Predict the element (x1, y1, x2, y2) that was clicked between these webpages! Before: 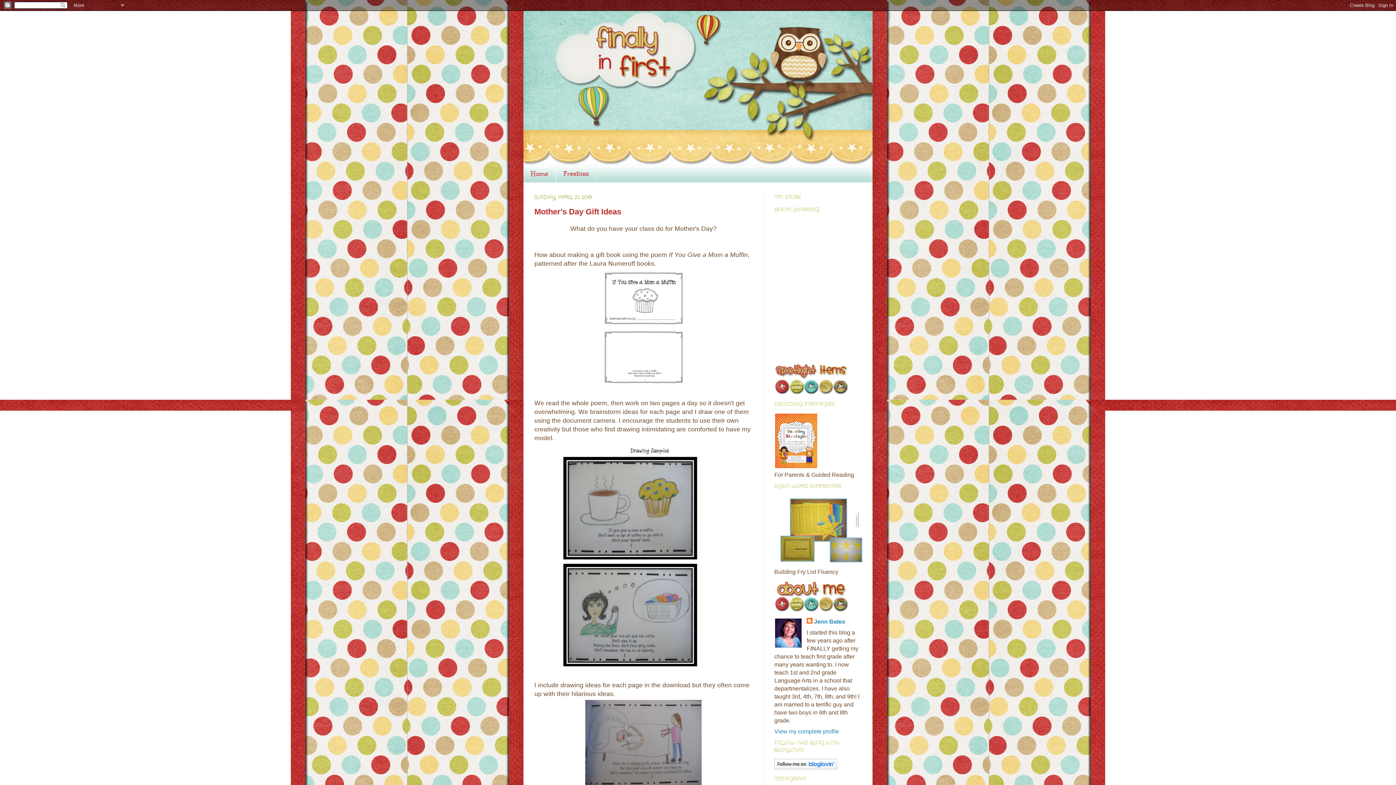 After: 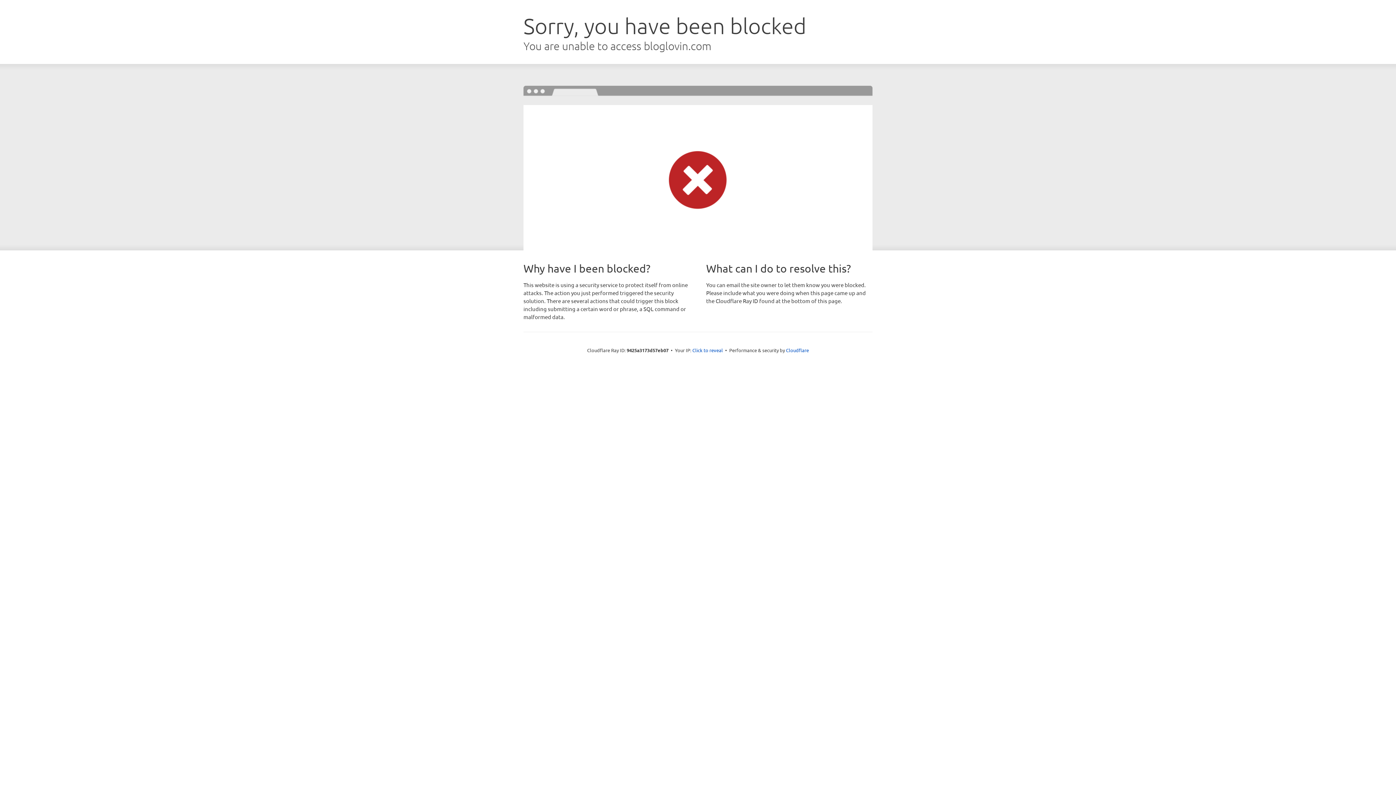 Action: bbox: (774, 764, 837, 770)